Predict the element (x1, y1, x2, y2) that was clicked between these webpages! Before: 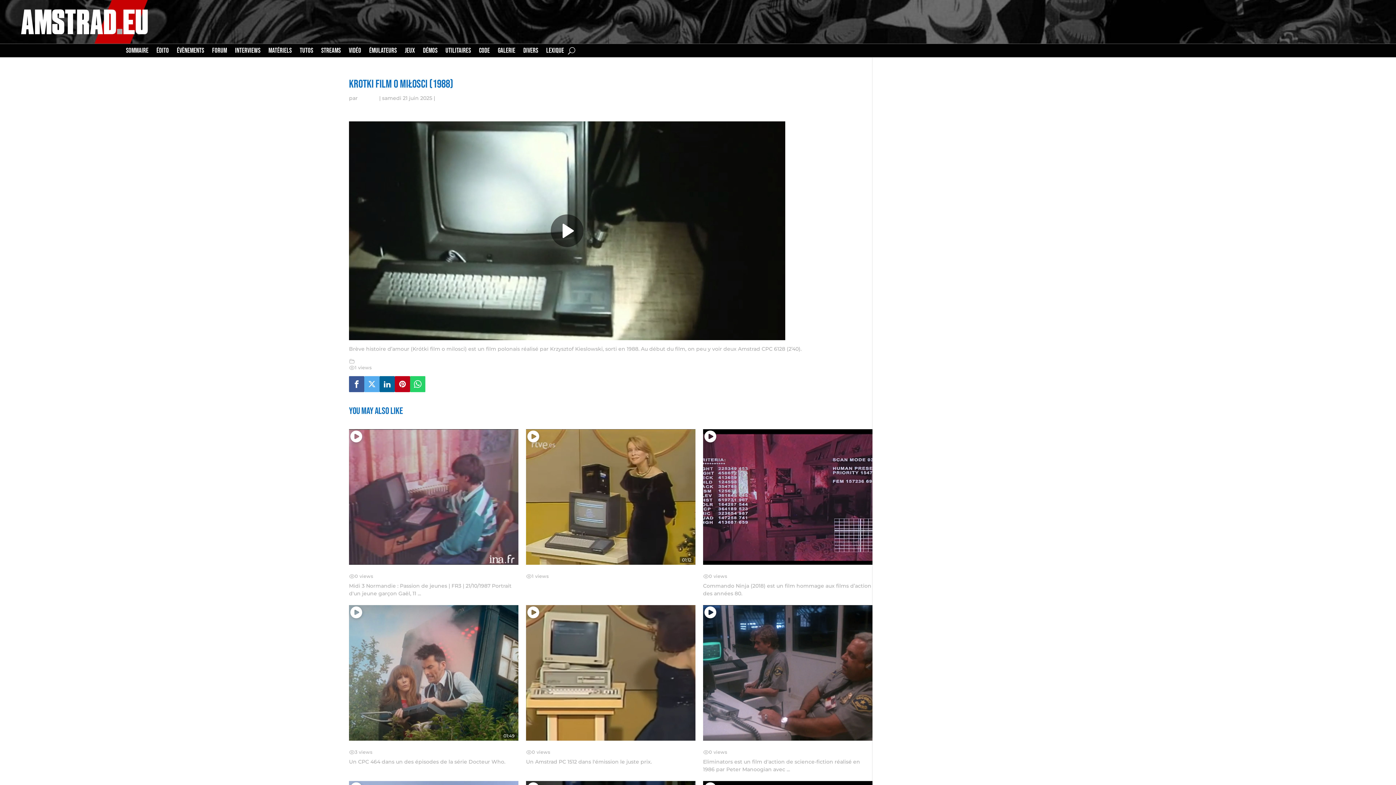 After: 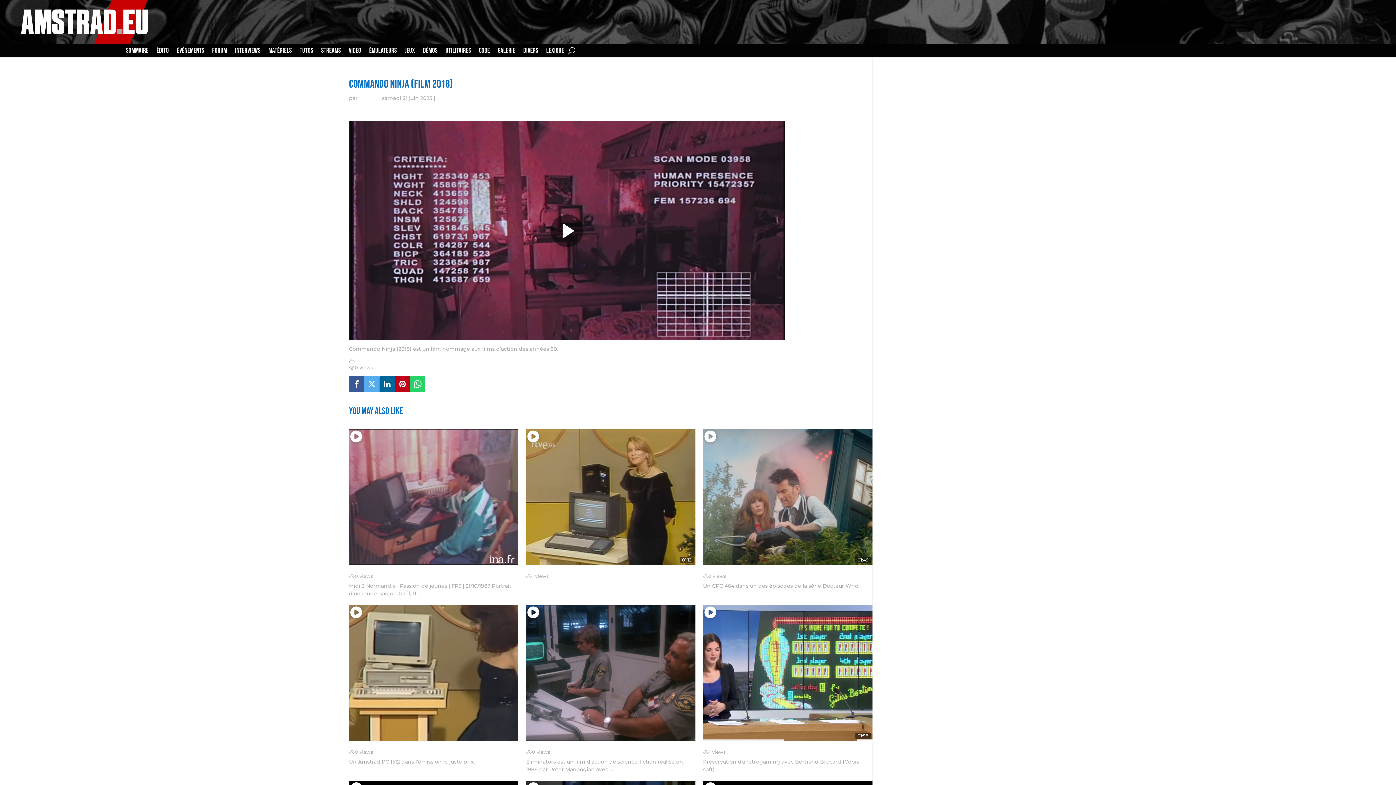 Action: bbox: (703, 429, 872, 565)